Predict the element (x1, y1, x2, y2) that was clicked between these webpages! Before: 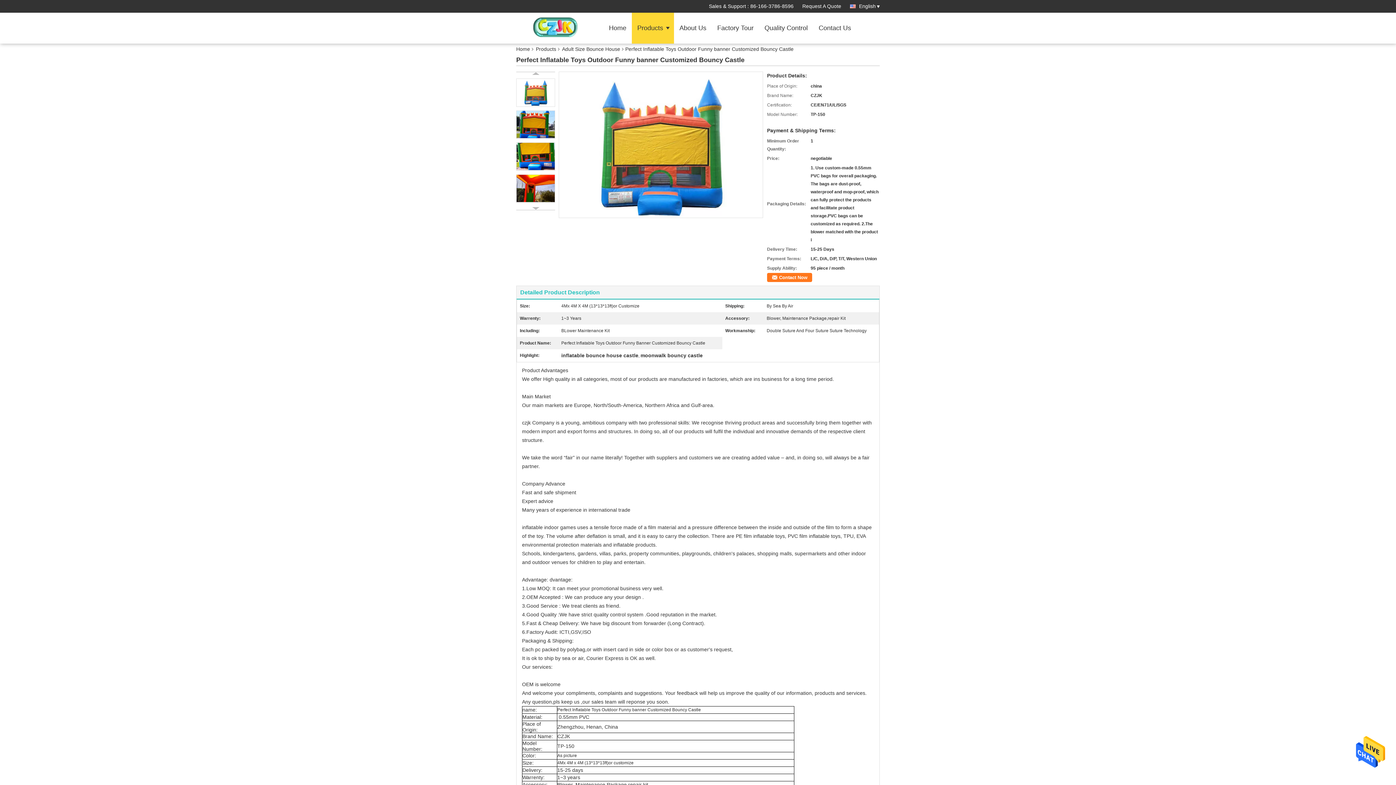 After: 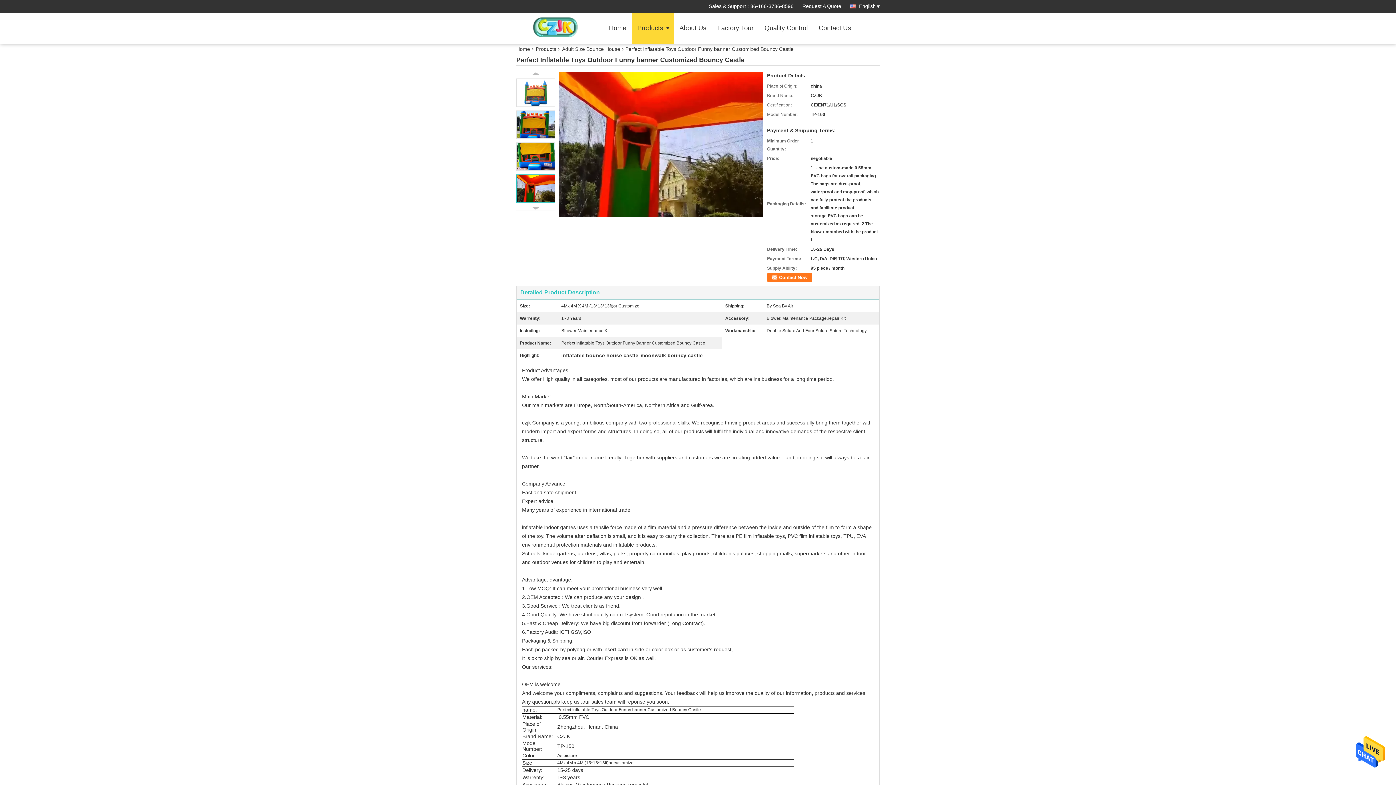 Action: bbox: (516, 174, 555, 202)